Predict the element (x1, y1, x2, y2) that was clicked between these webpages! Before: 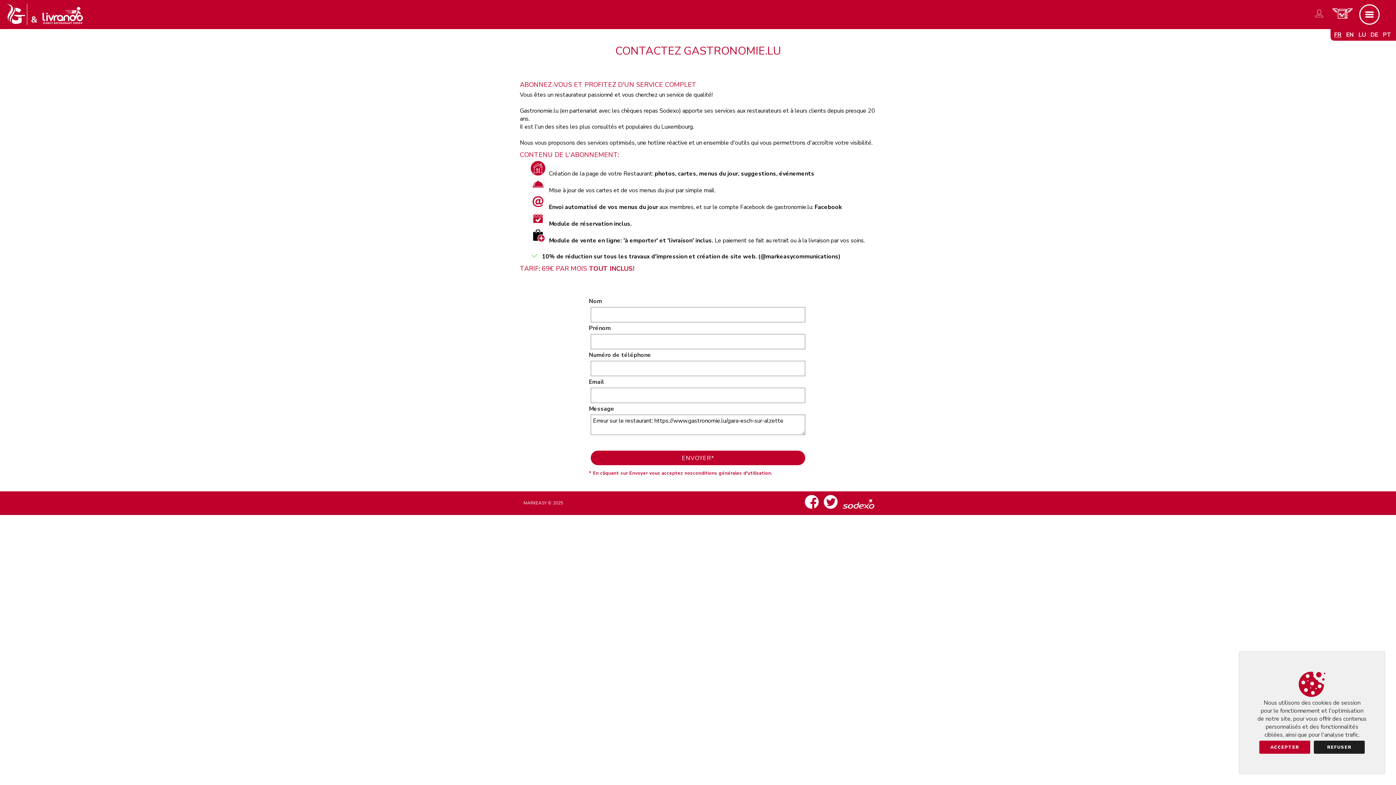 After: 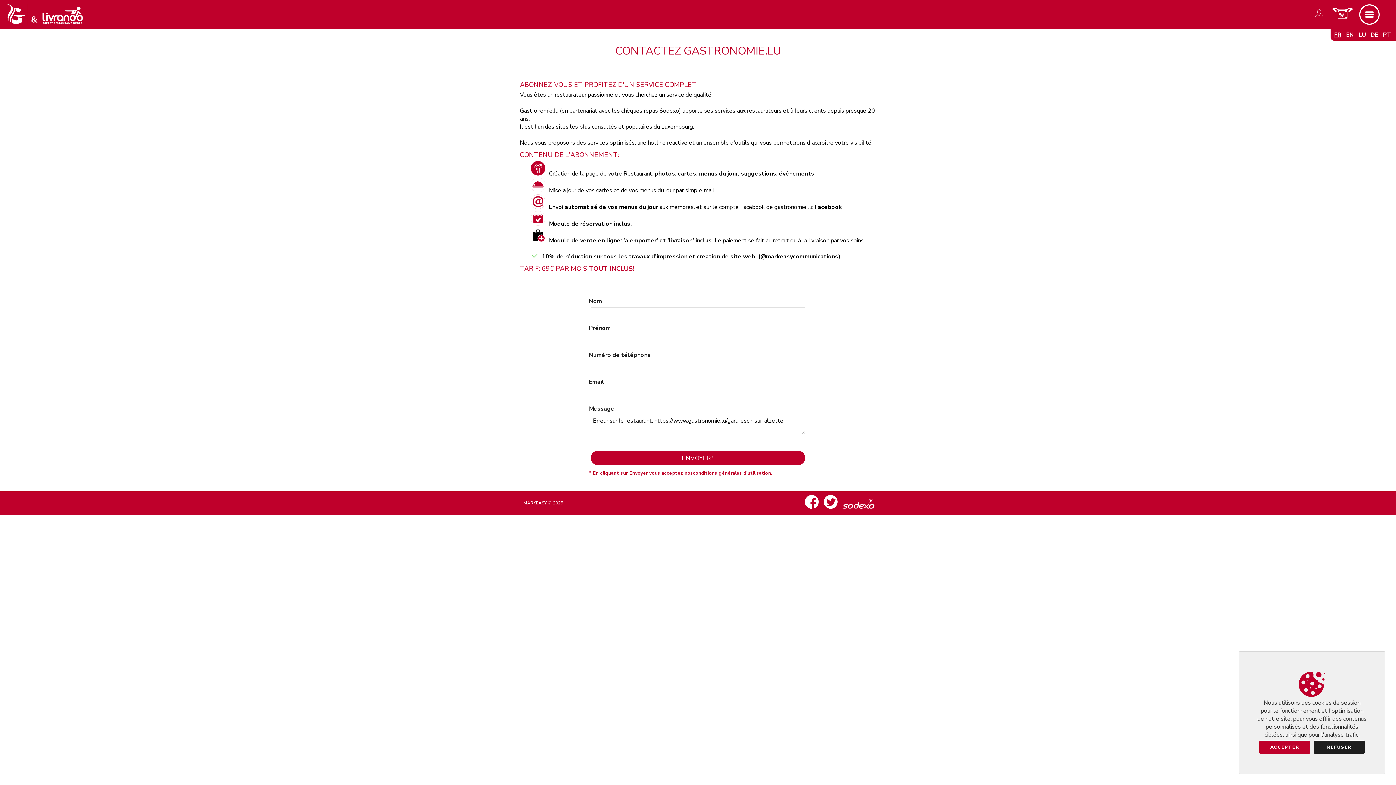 Action: bbox: (841, 505, 876, 513)